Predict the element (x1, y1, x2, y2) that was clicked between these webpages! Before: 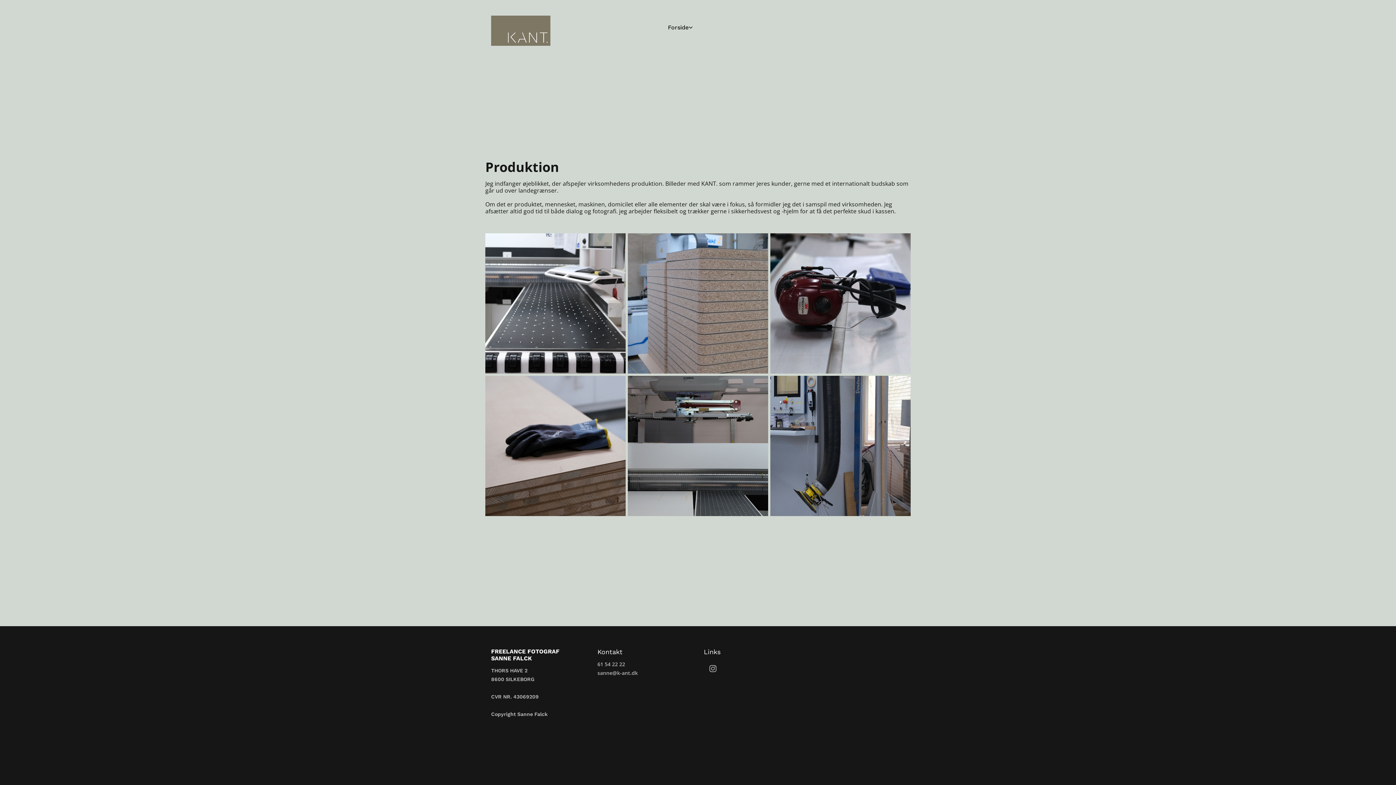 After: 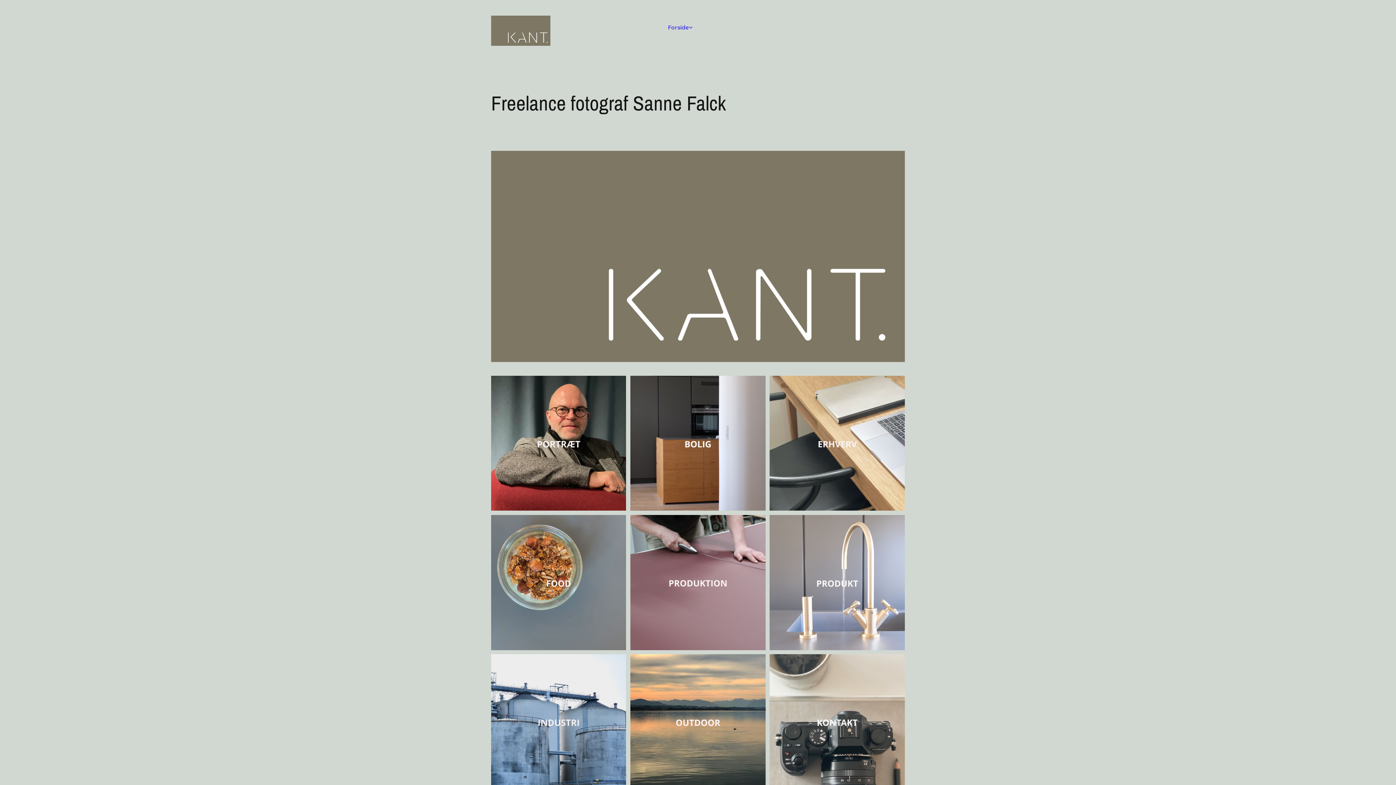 Action: bbox: (491, 15, 550, 45)